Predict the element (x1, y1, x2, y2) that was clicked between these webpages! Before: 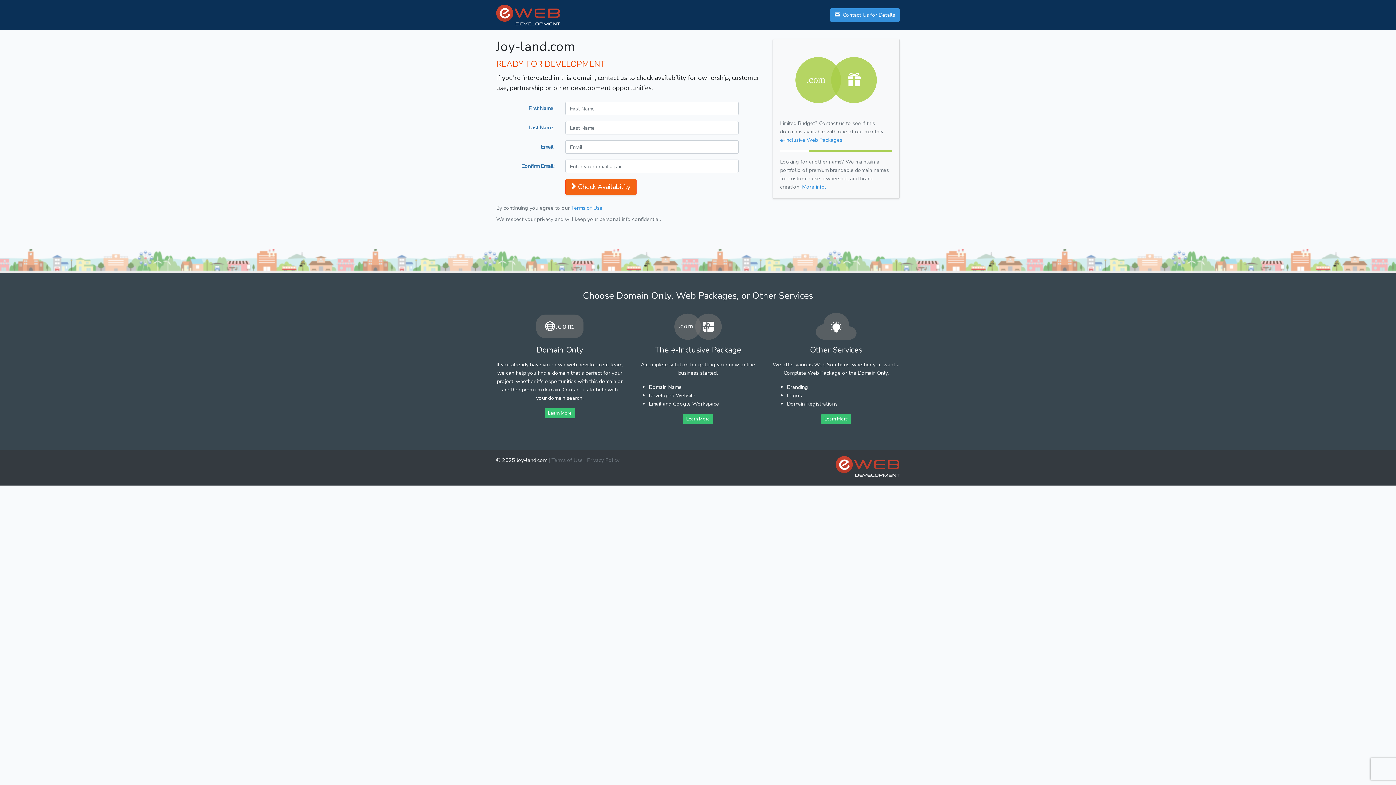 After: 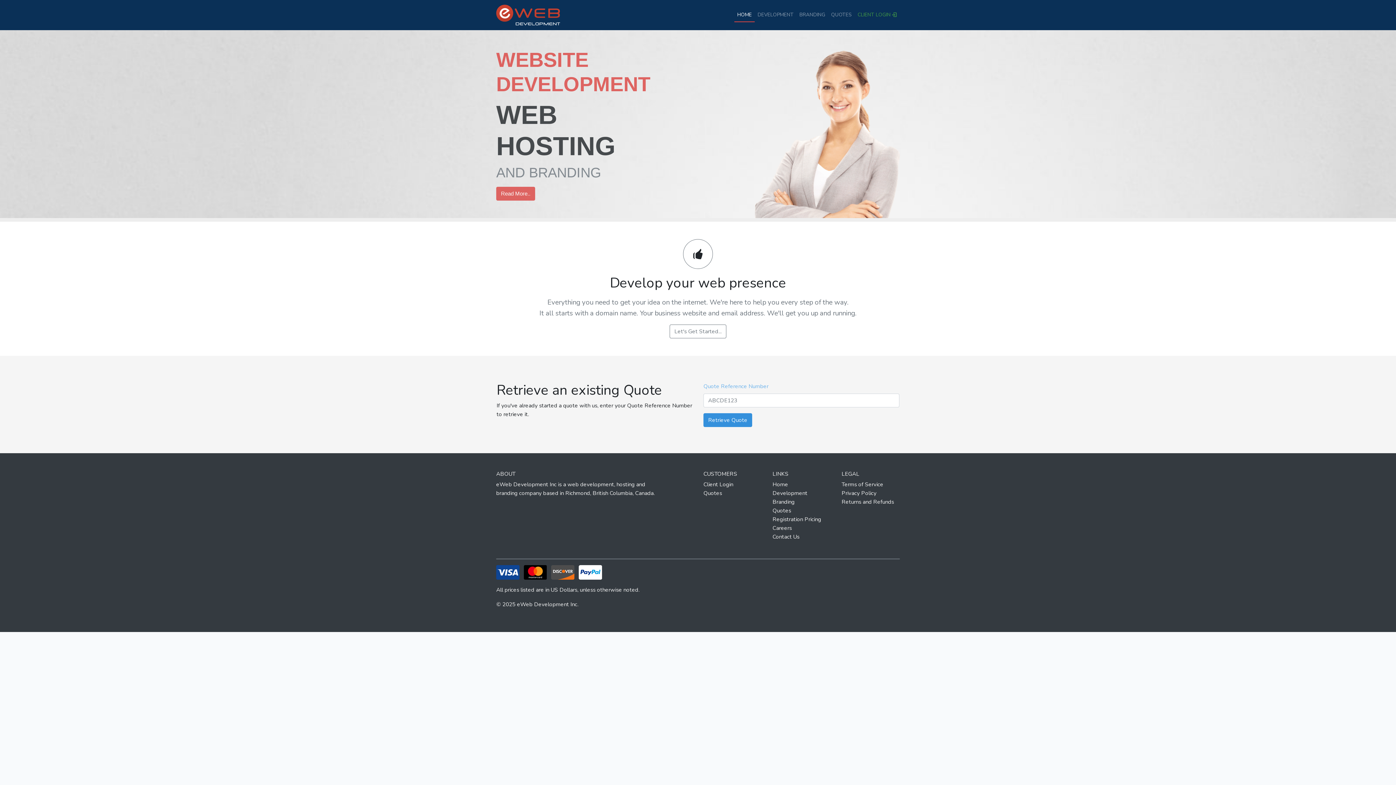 Action: bbox: (836, 456, 900, 477)